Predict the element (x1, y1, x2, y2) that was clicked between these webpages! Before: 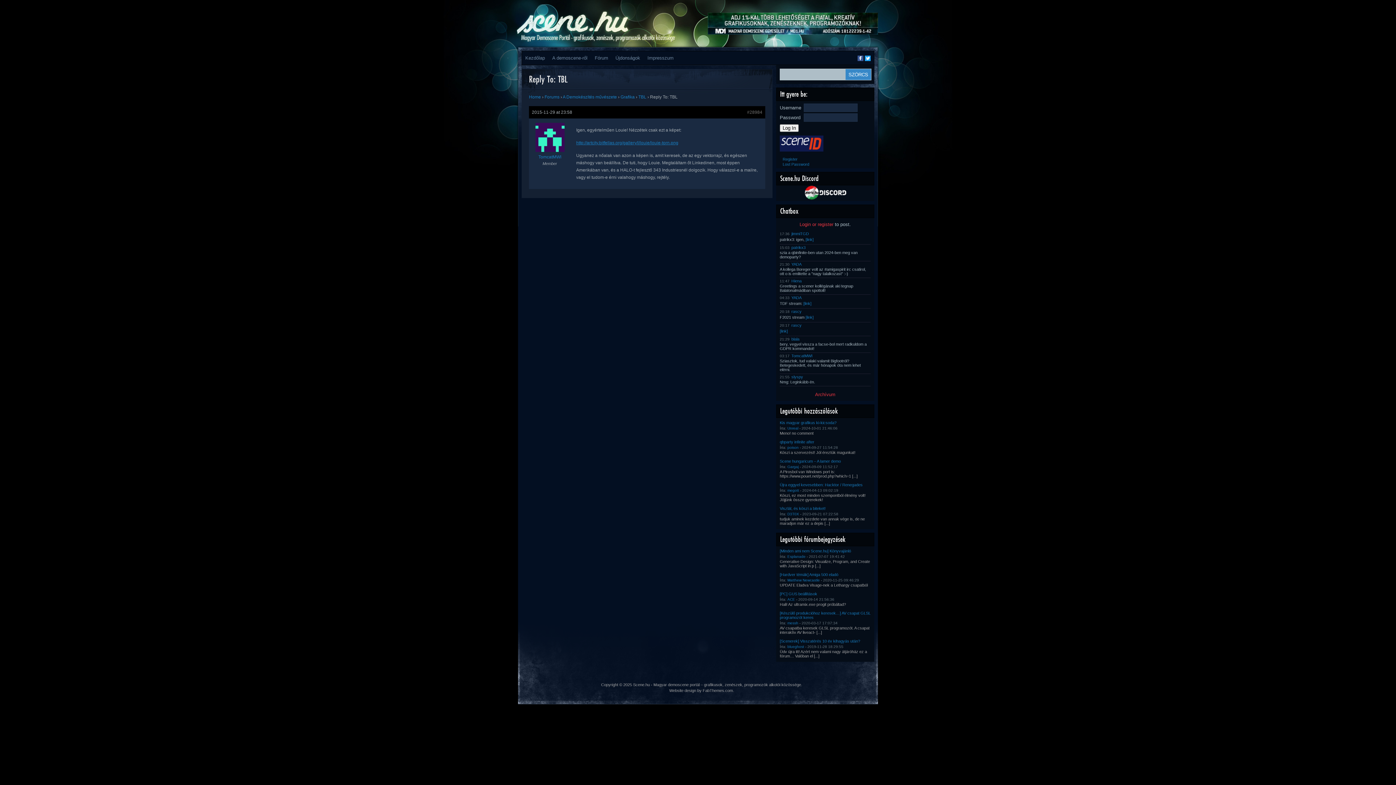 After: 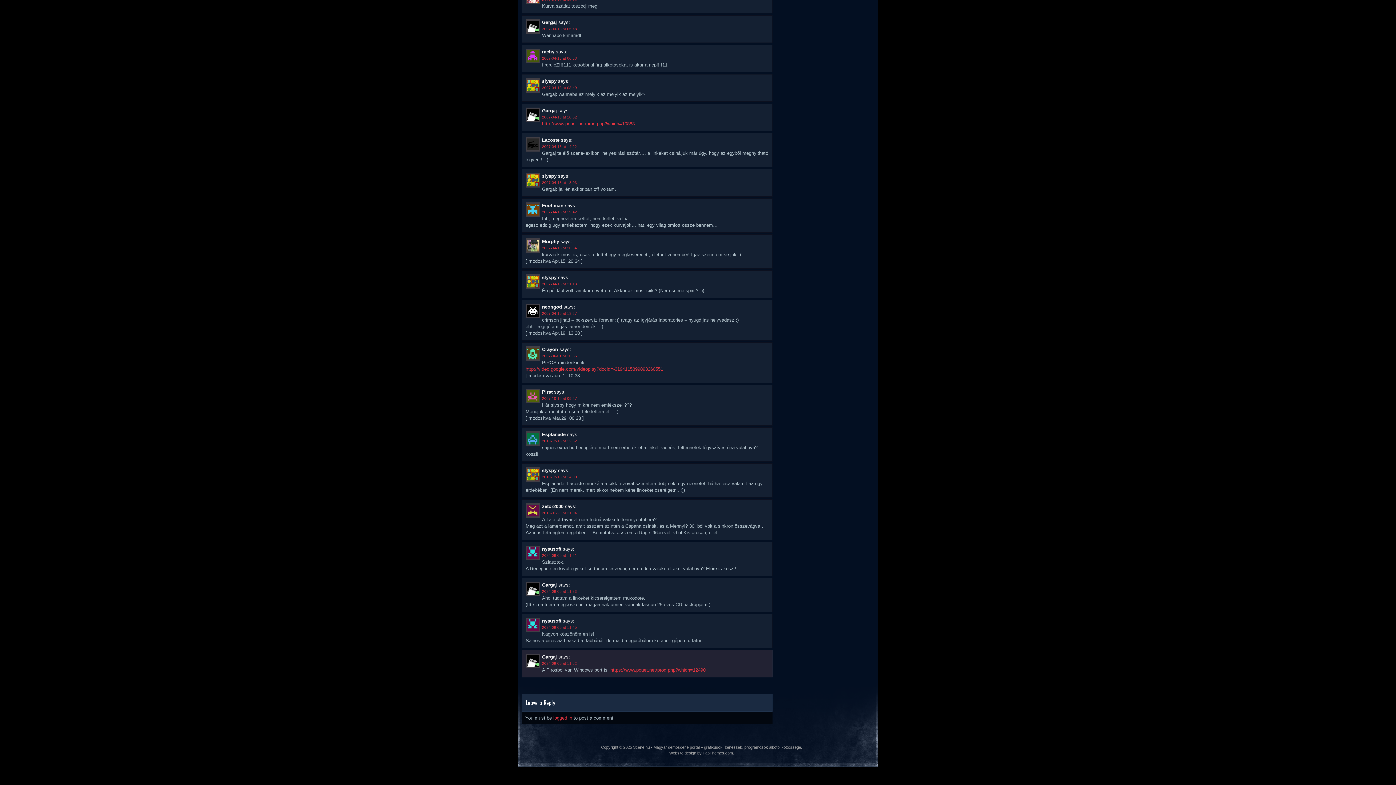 Action: bbox: (780, 458, 841, 464) label: Scene hungaricum – A lamer demo